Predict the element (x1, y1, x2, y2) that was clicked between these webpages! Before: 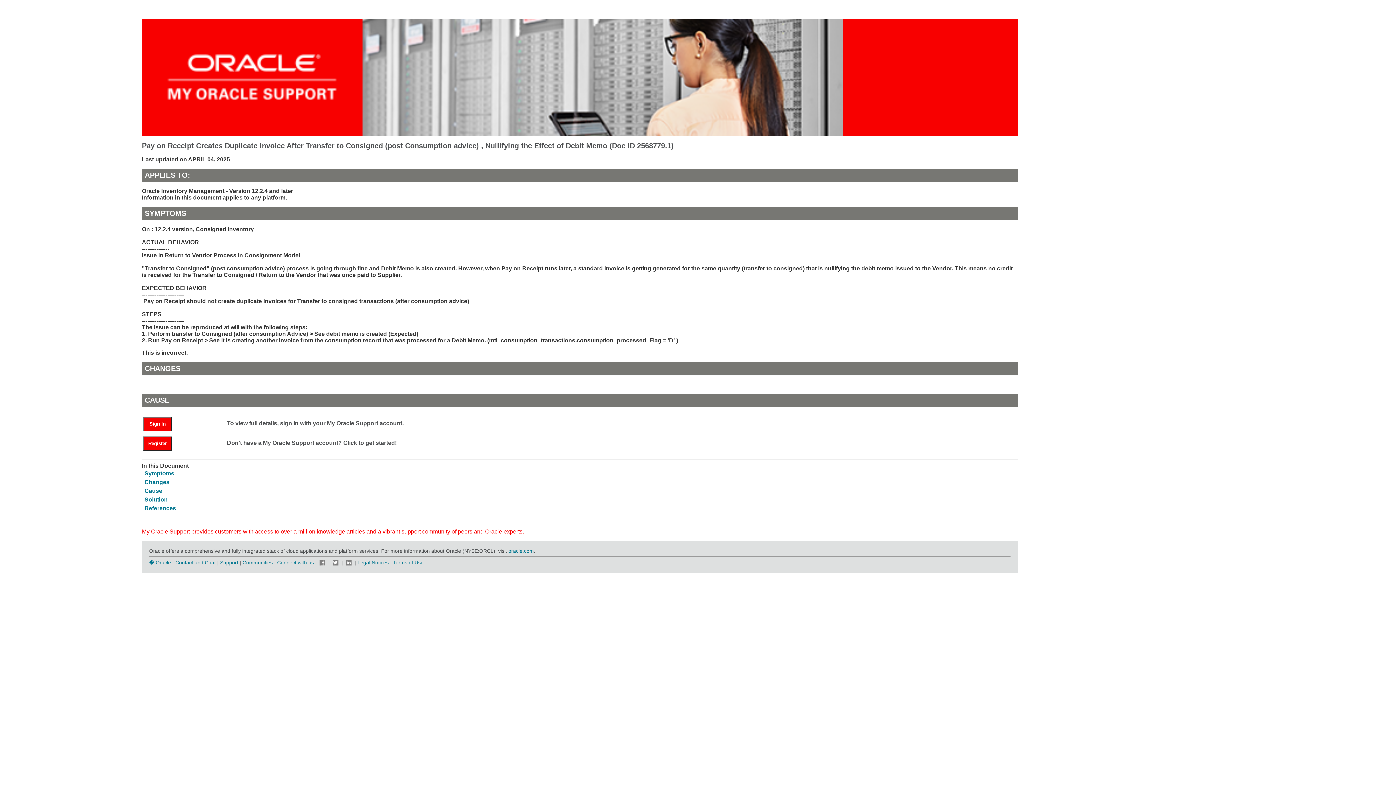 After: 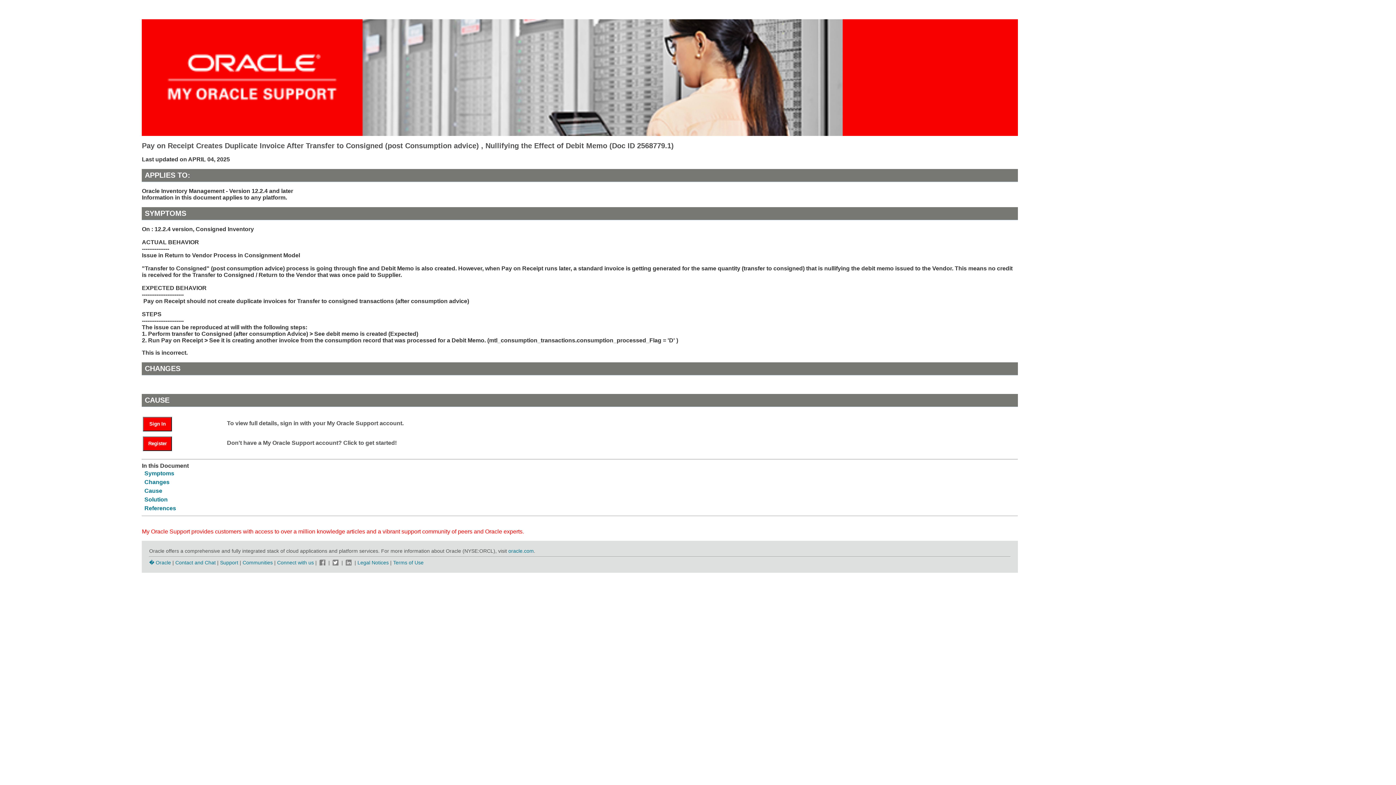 Action: bbox: (318, 559, 327, 565)